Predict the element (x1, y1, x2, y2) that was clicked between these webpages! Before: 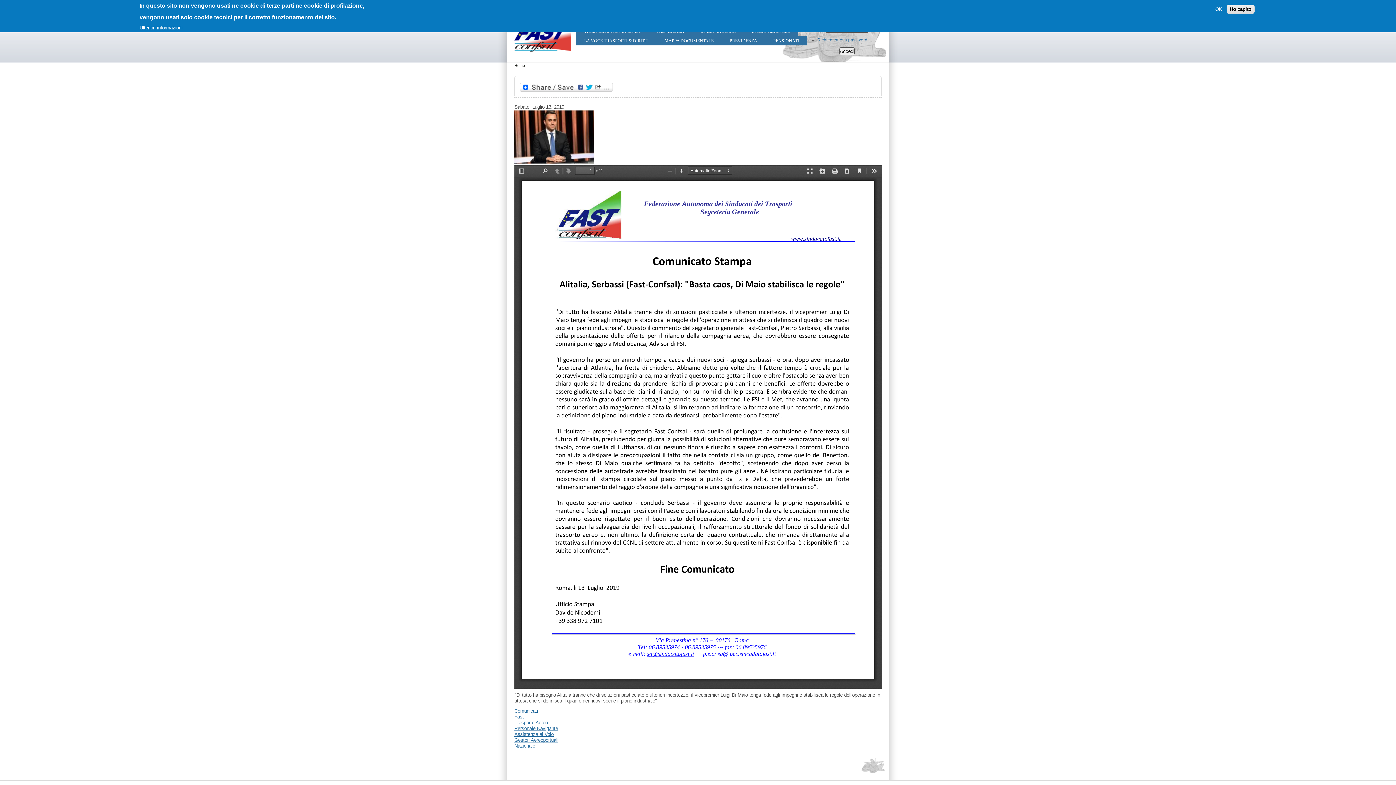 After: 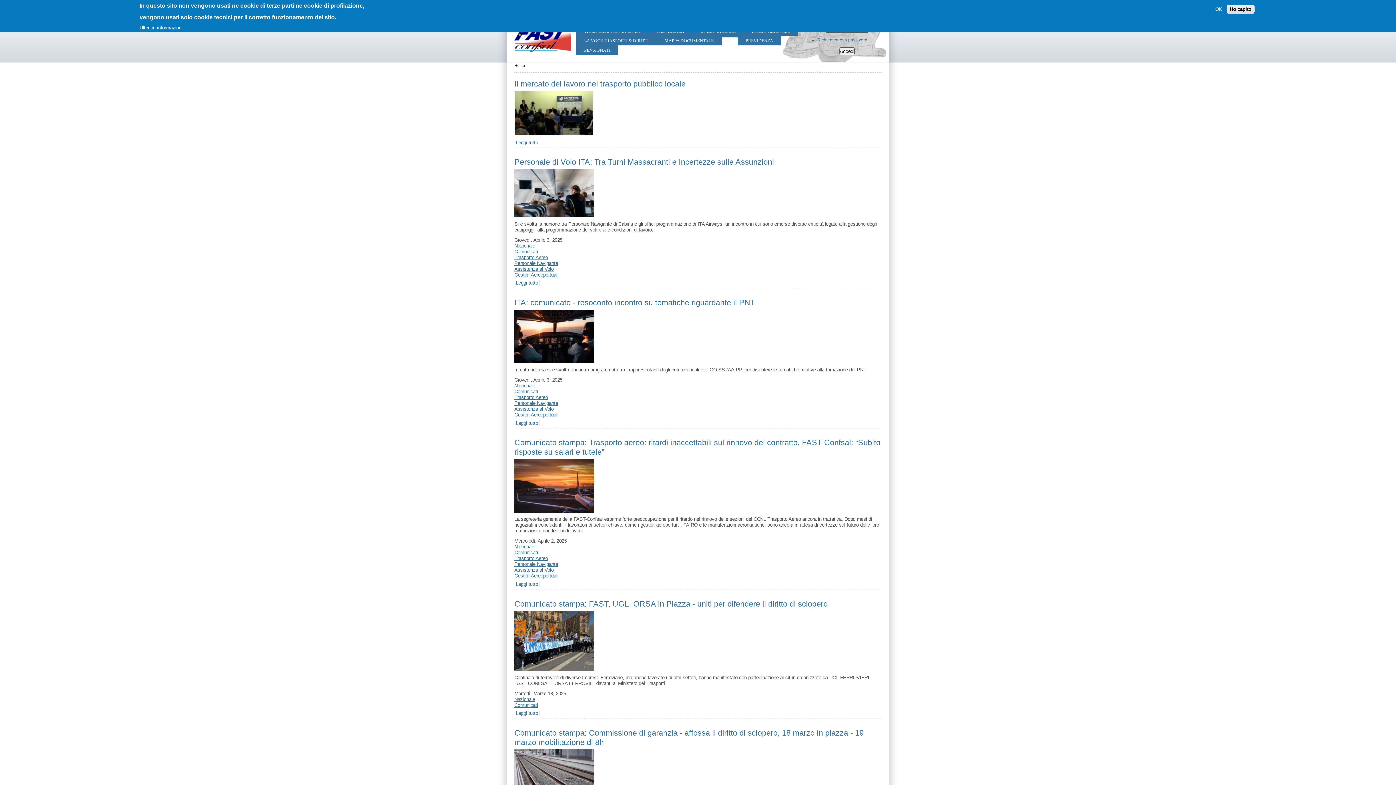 Action: label: Comunicati bbox: (514, 708, 538, 714)